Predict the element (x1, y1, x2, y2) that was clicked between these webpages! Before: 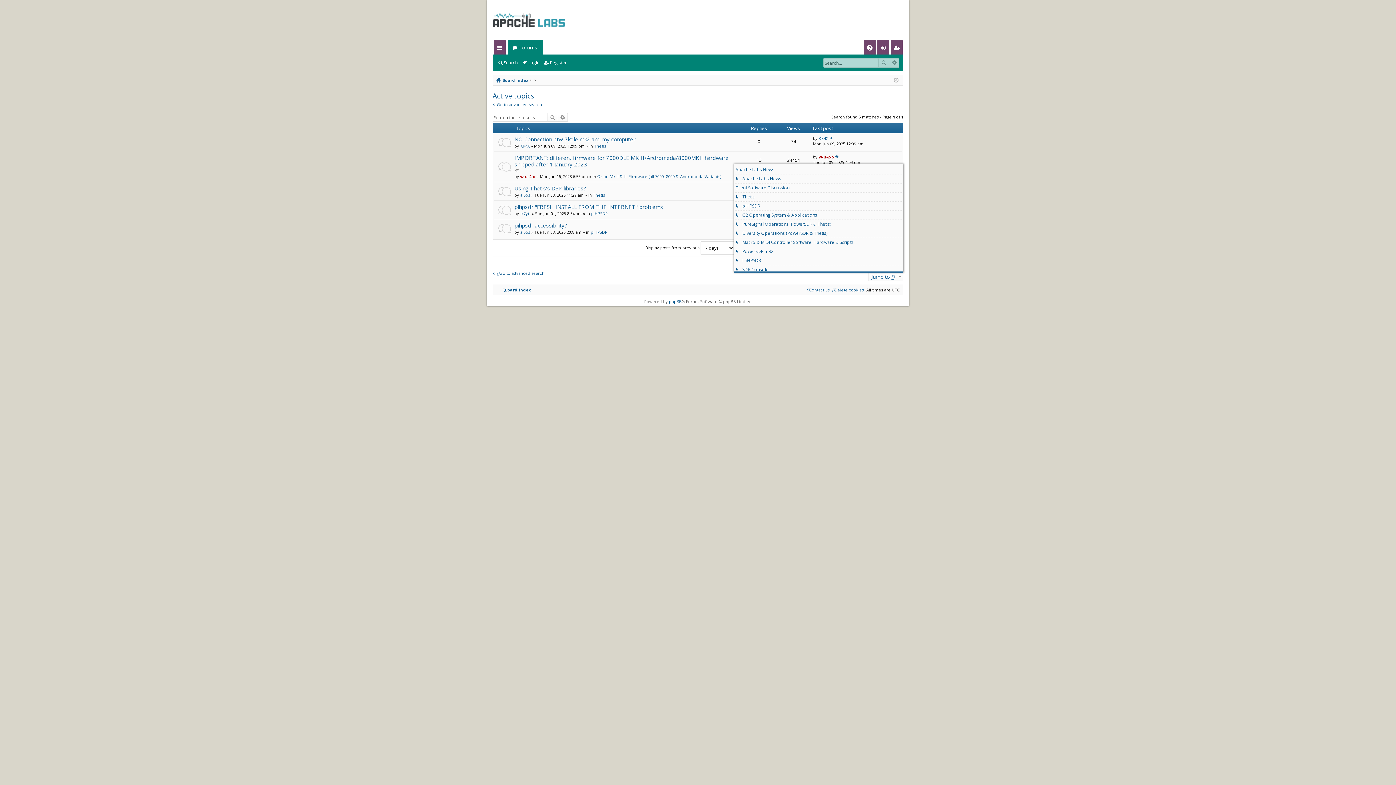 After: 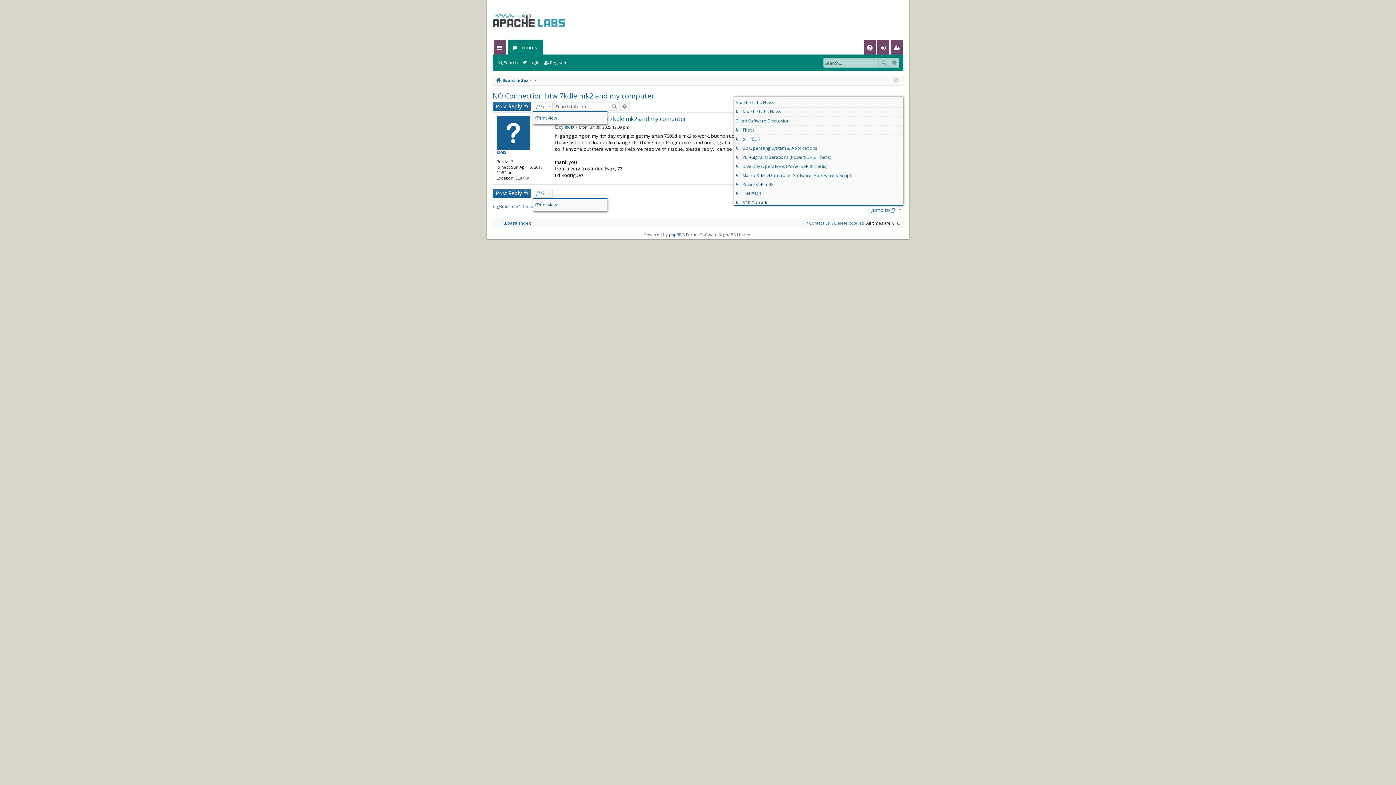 Action: bbox: (514, 136, 635, 143) label: NO Connection btw 7kdle mk2 and my computer